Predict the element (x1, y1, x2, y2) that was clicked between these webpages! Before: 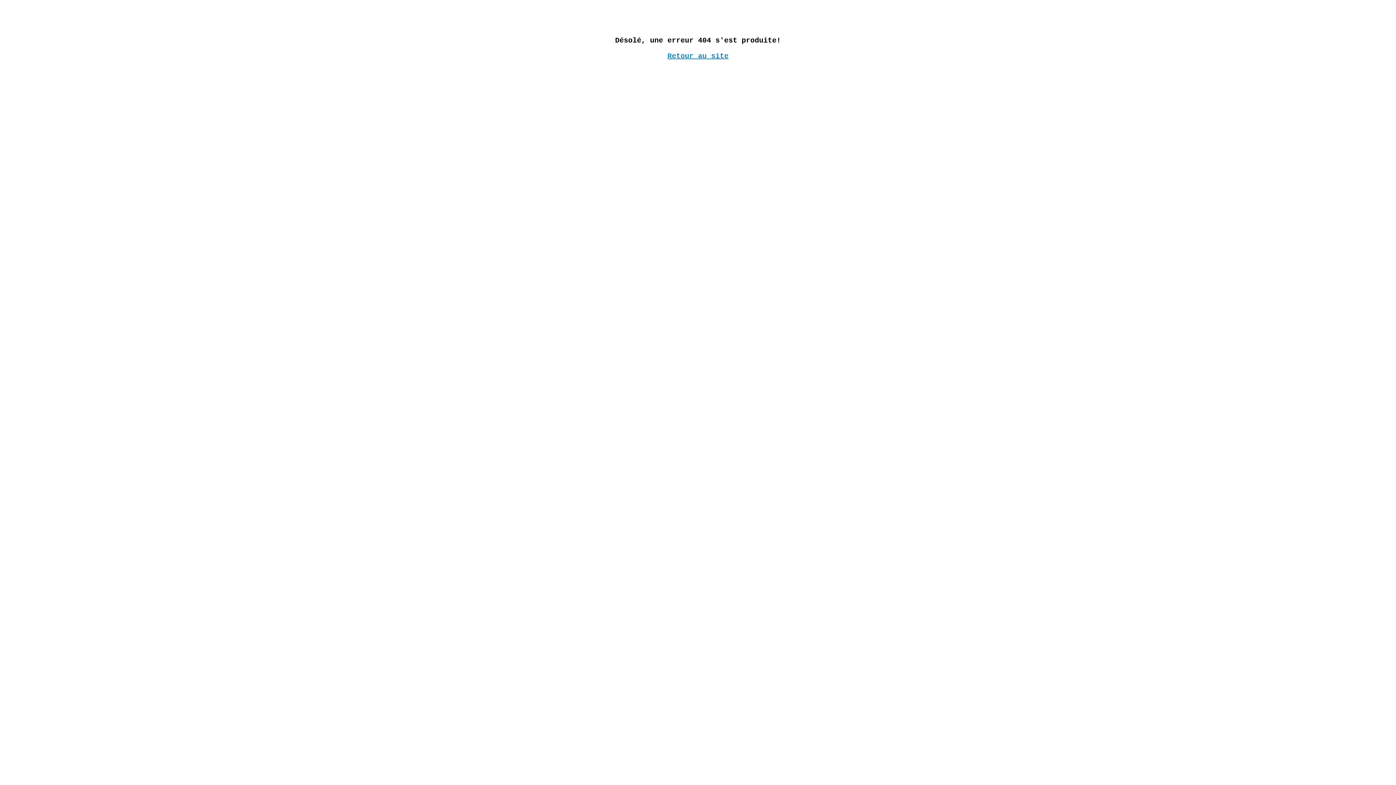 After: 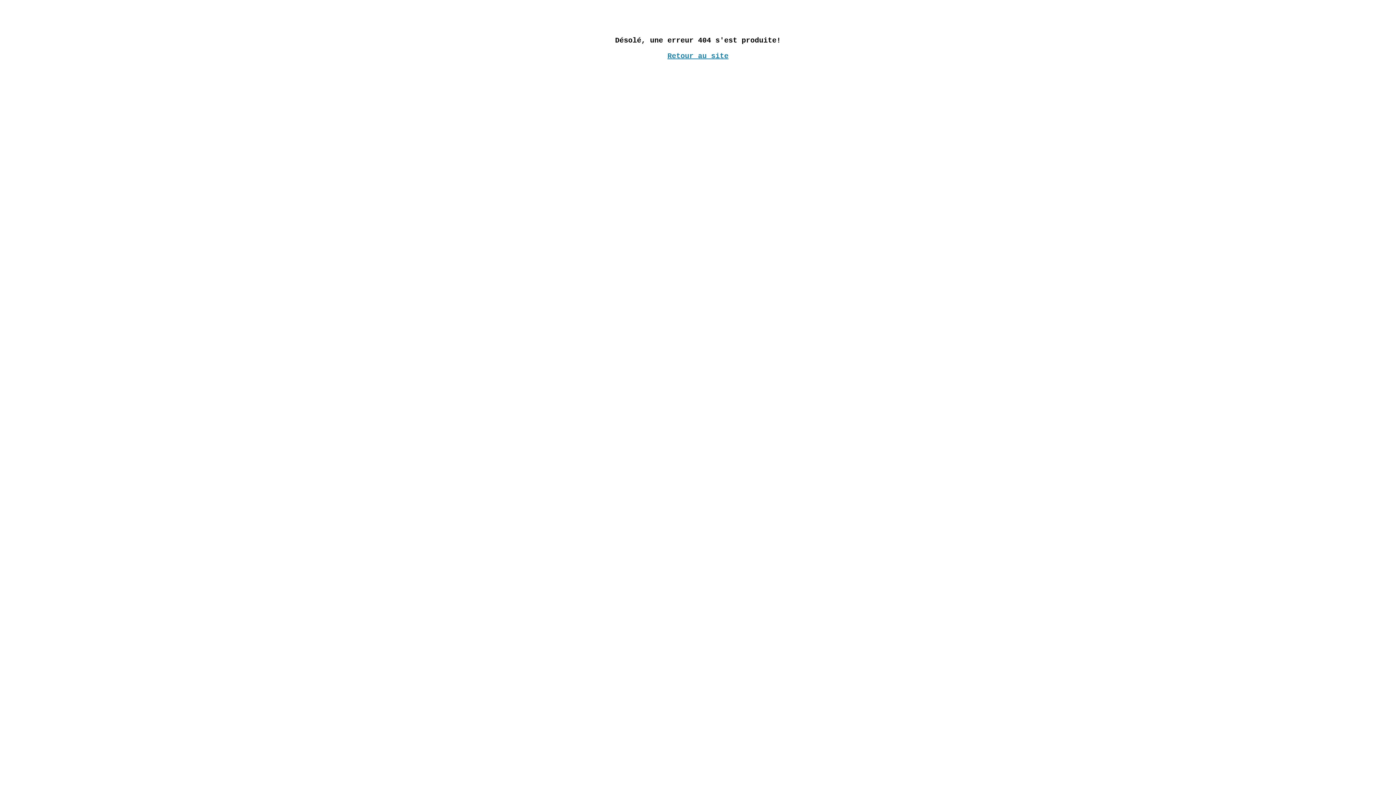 Action: label: Retour au site bbox: (667, 52, 728, 60)